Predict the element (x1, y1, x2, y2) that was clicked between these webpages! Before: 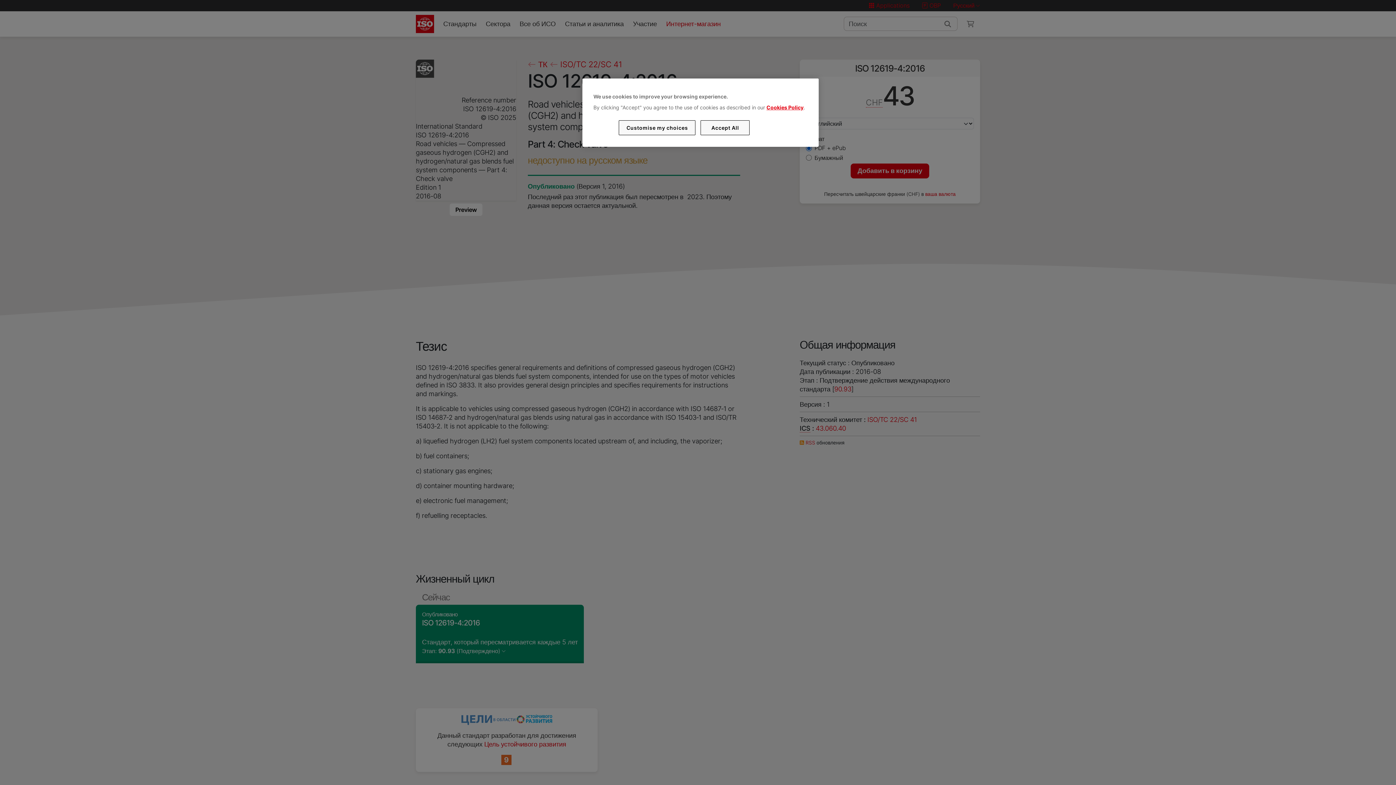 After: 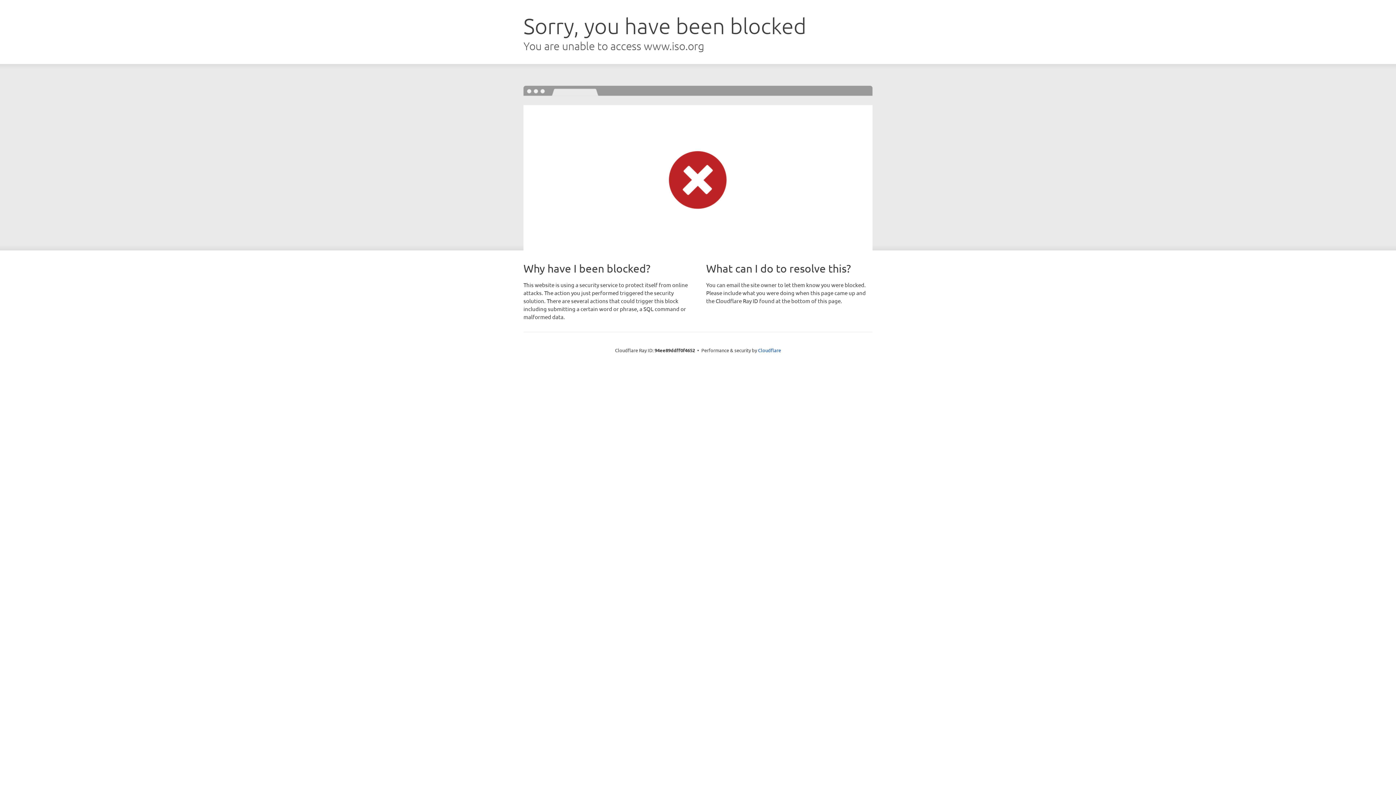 Action: bbox: (766, 104, 803, 110) label: Cookies Policy